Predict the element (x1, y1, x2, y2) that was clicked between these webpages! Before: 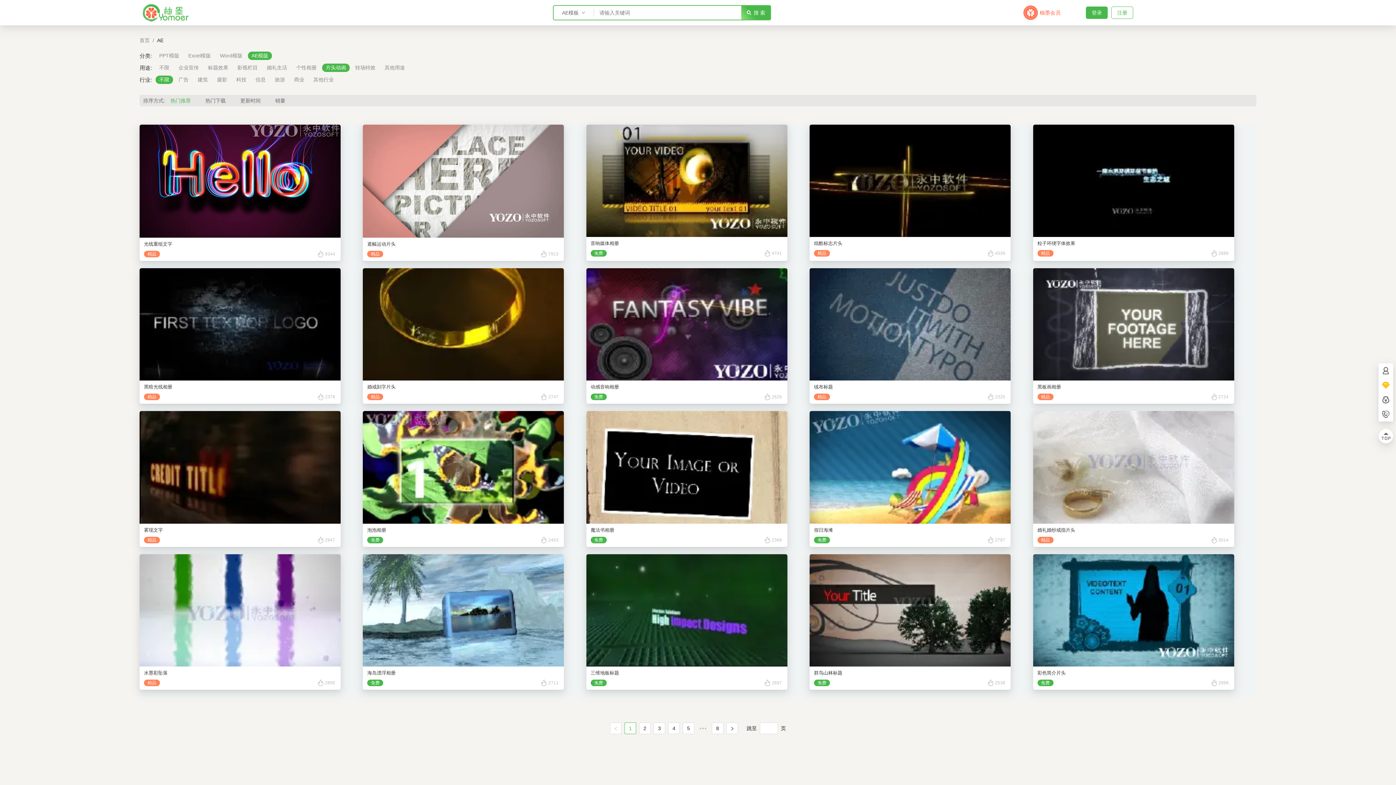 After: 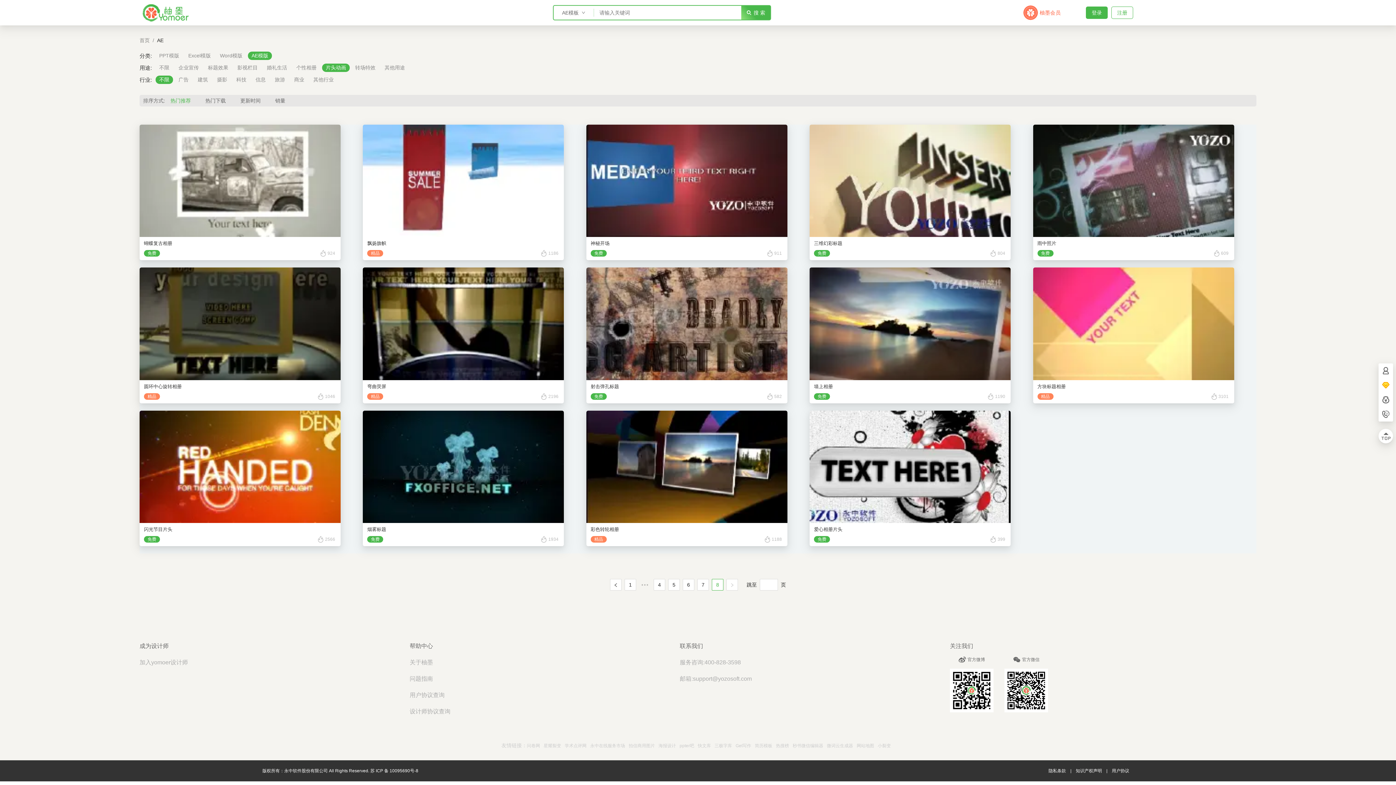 Action: bbox: (712, 723, 723, 734) label: 8